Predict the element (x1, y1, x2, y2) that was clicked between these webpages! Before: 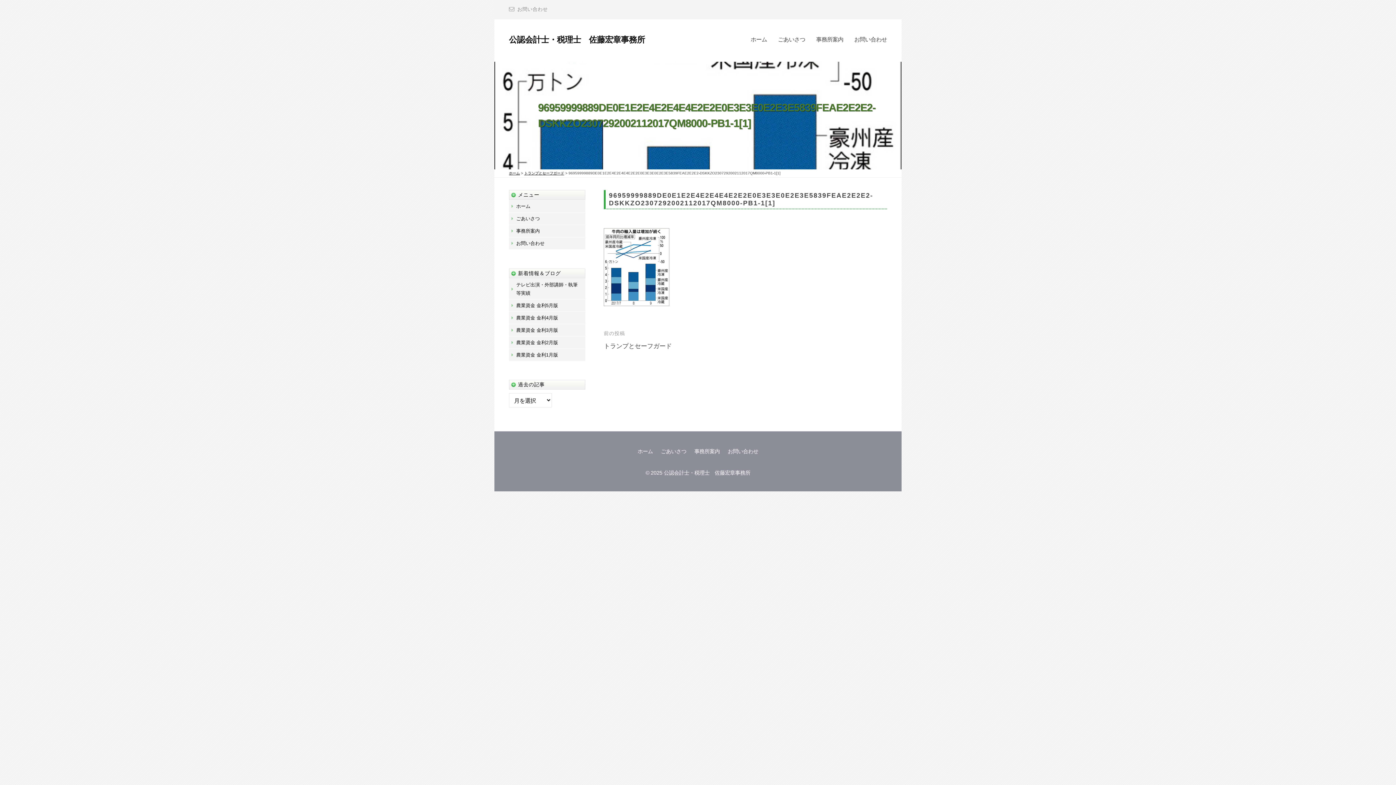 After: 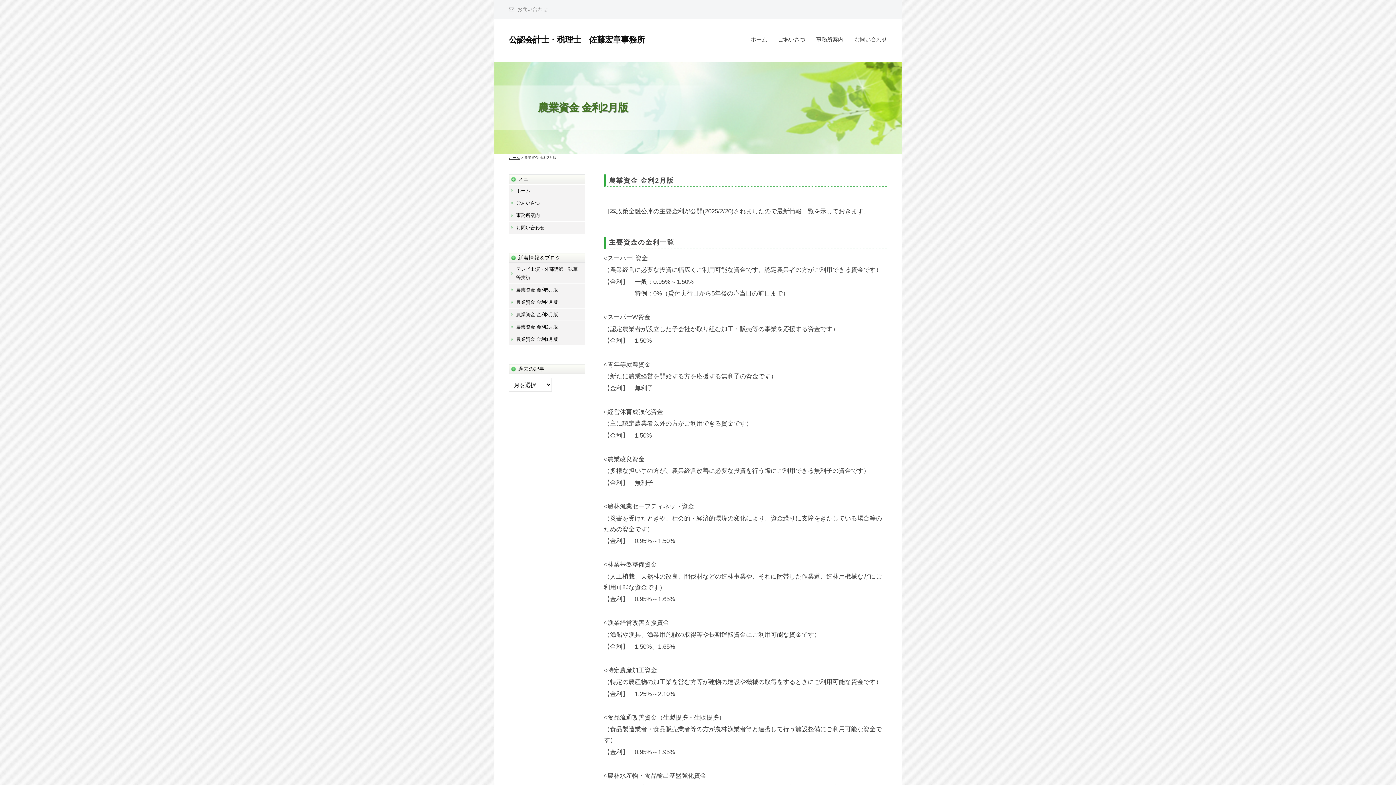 Action: bbox: (516, 338, 581, 346) label: 農業資金 金利2月版